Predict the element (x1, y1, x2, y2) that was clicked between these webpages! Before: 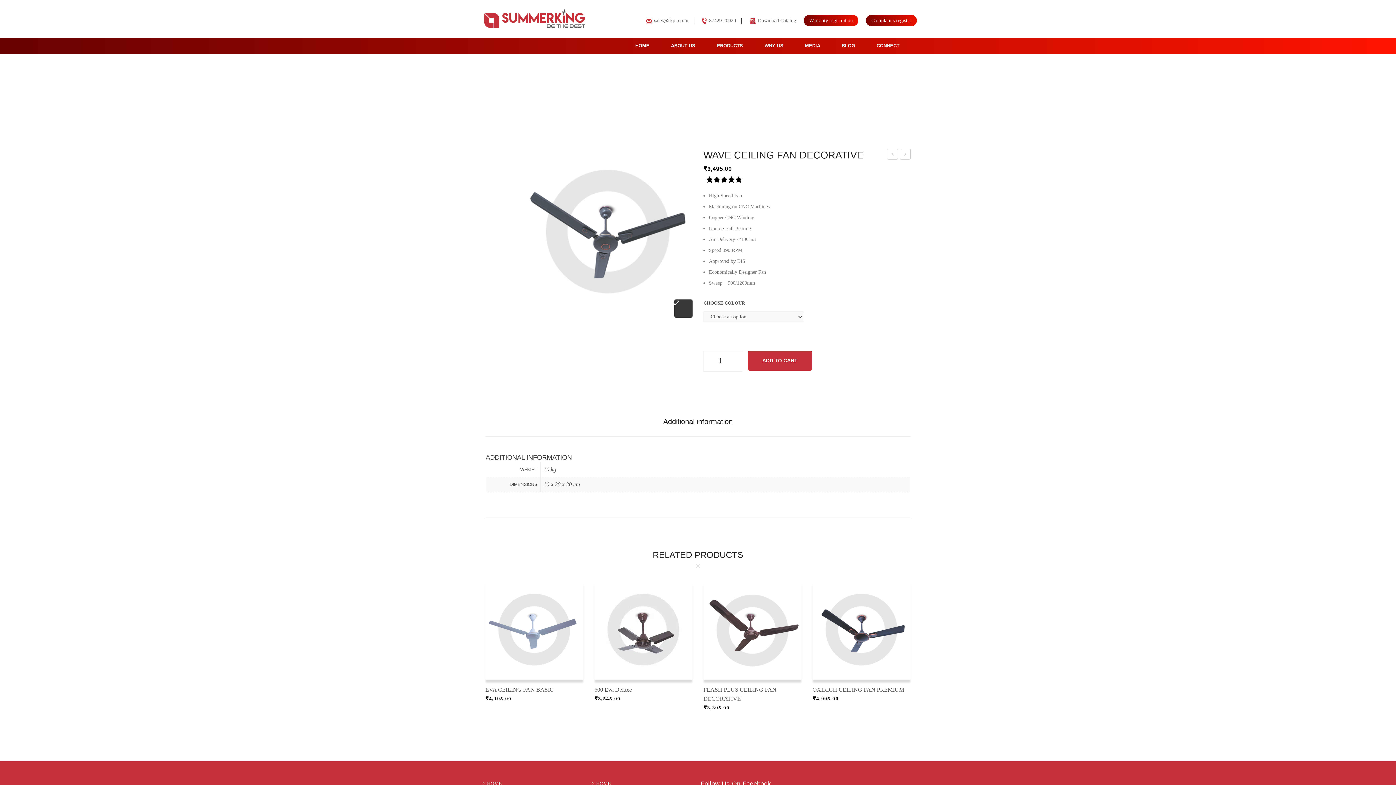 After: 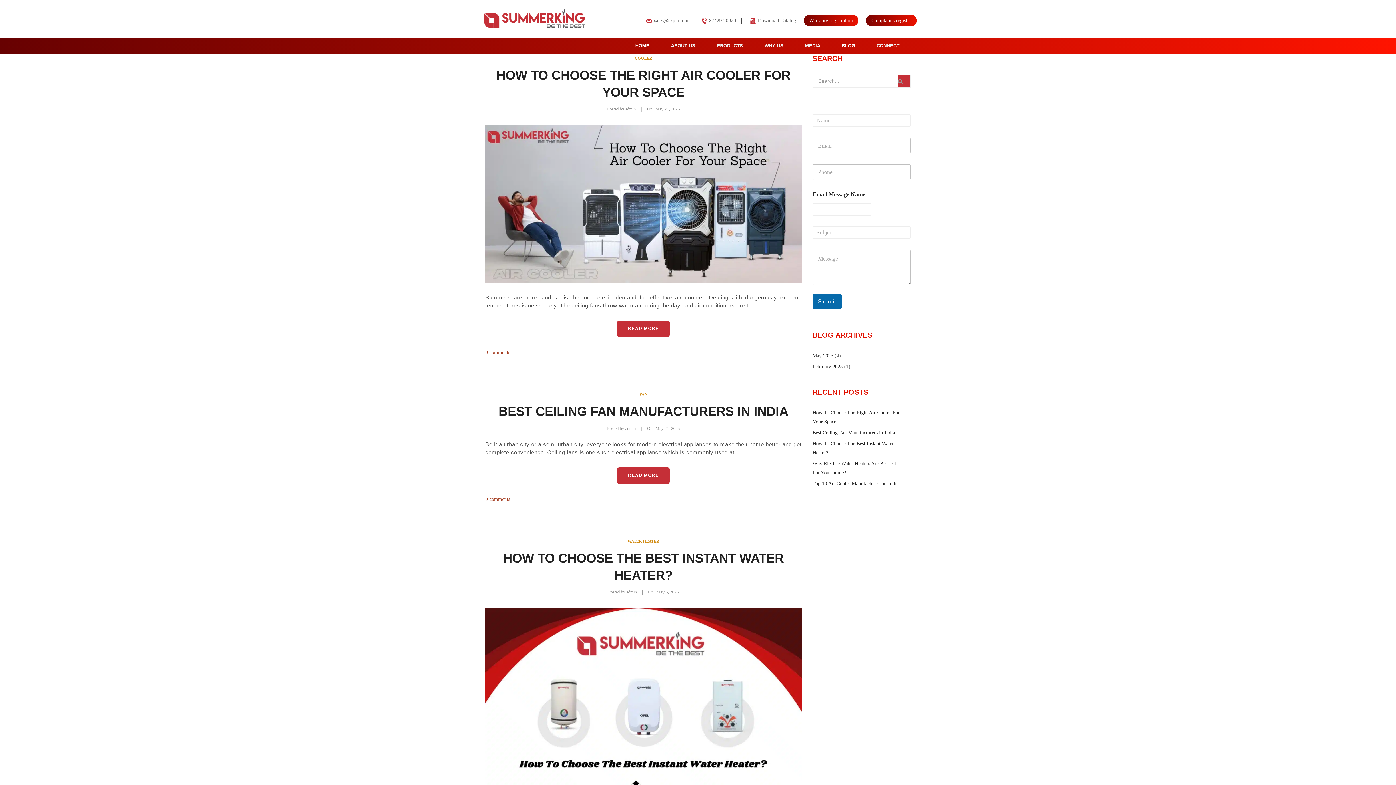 Action: bbox: (834, 42, 862, 48) label: BLOG